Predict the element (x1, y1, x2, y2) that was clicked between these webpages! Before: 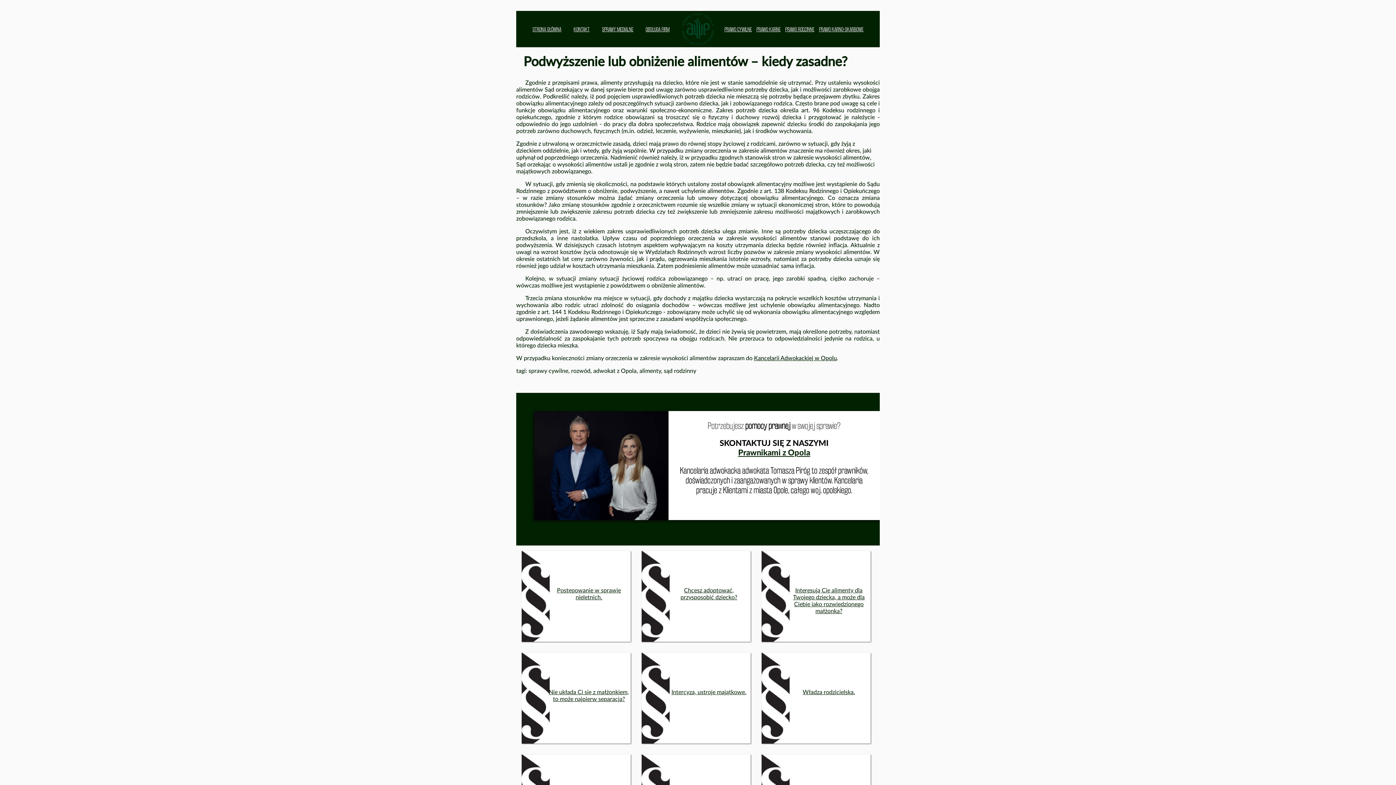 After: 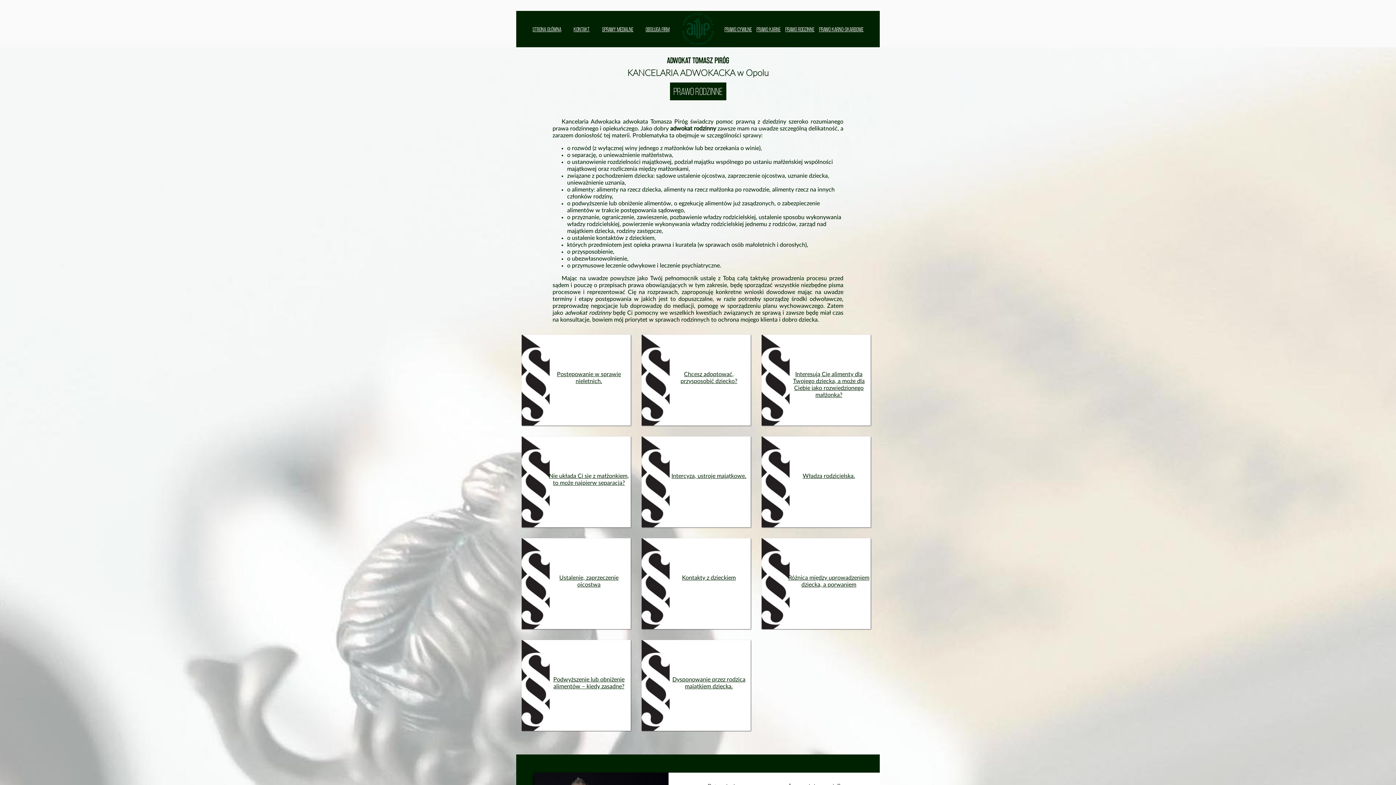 Action: bbox: (785, 26, 814, 32) label: PRAWO RODZINNE